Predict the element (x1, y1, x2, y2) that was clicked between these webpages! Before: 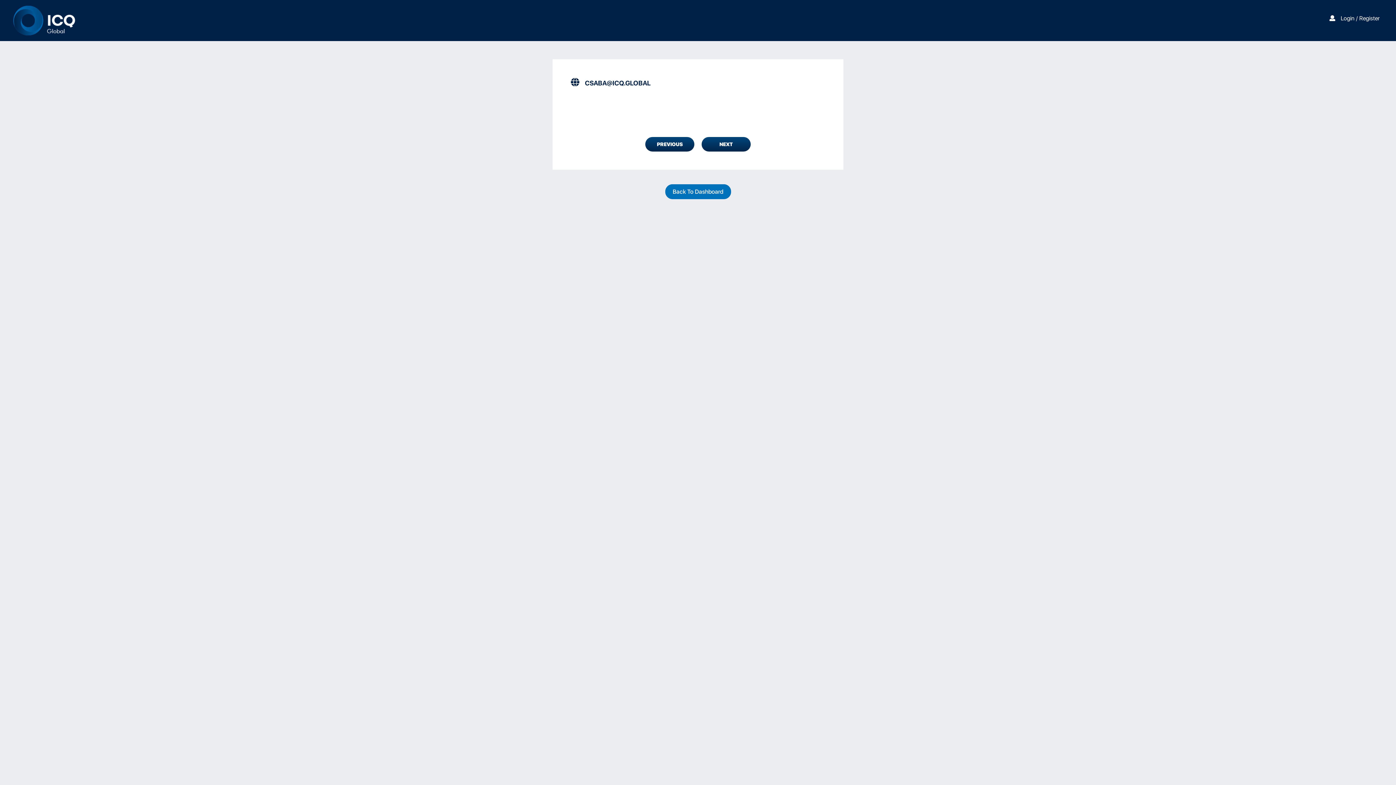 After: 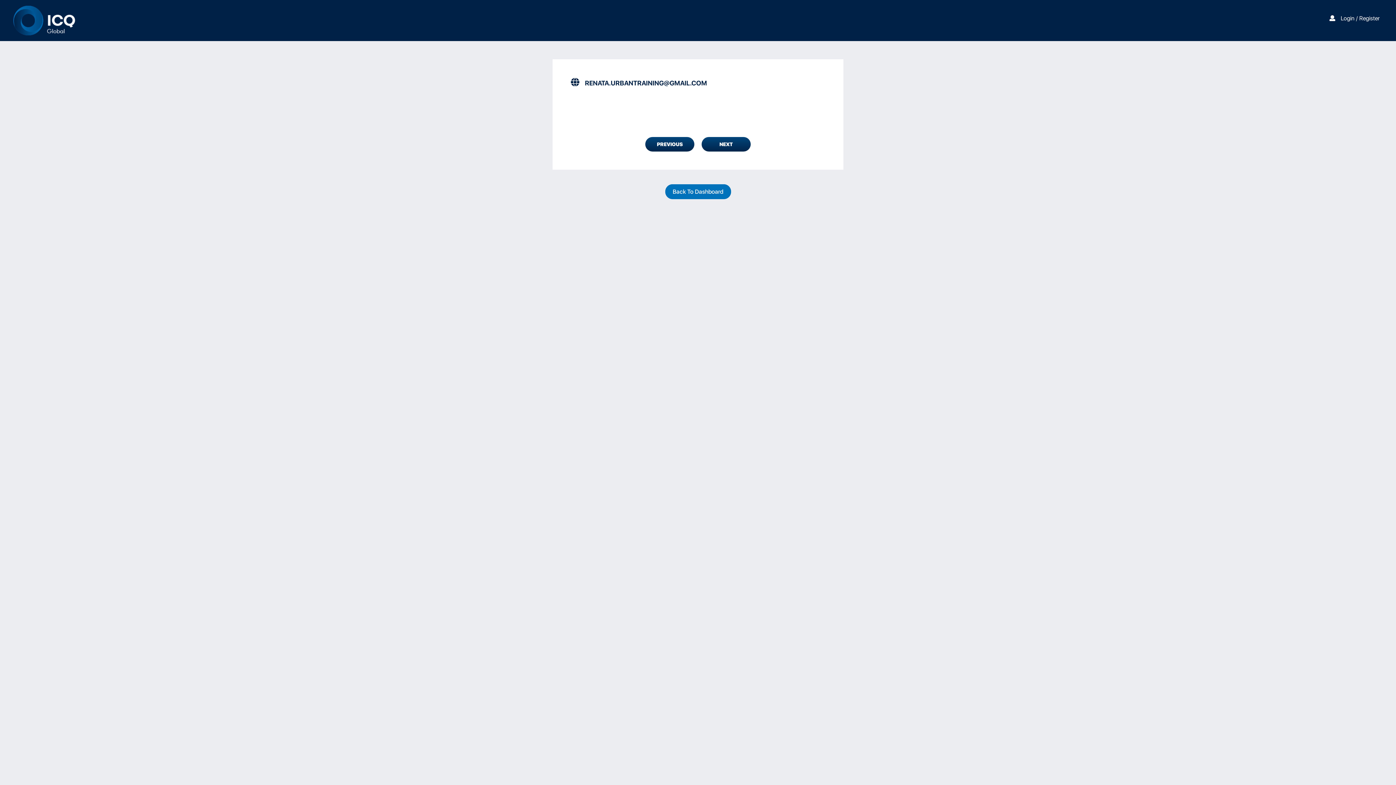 Action: label: PREVIOUS bbox: (645, 137, 694, 151)